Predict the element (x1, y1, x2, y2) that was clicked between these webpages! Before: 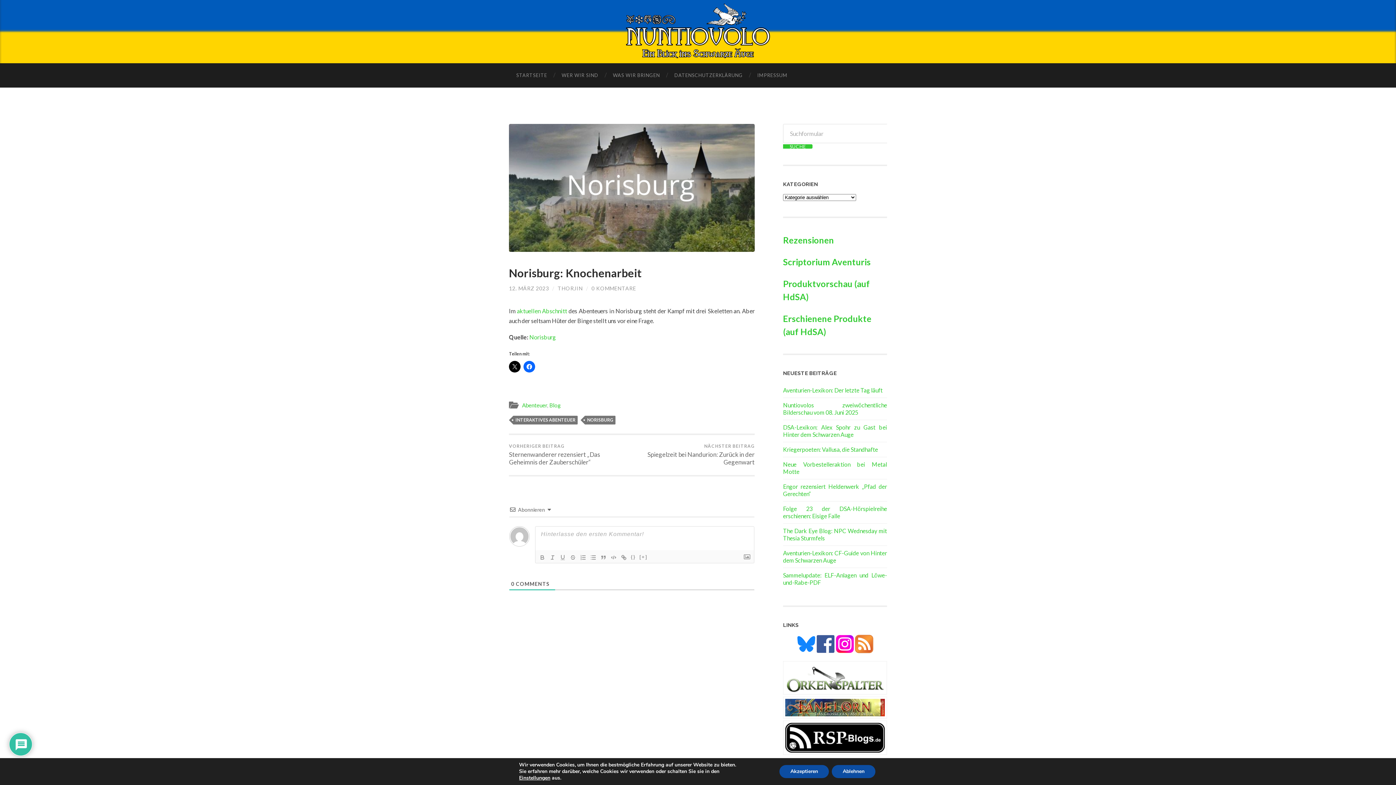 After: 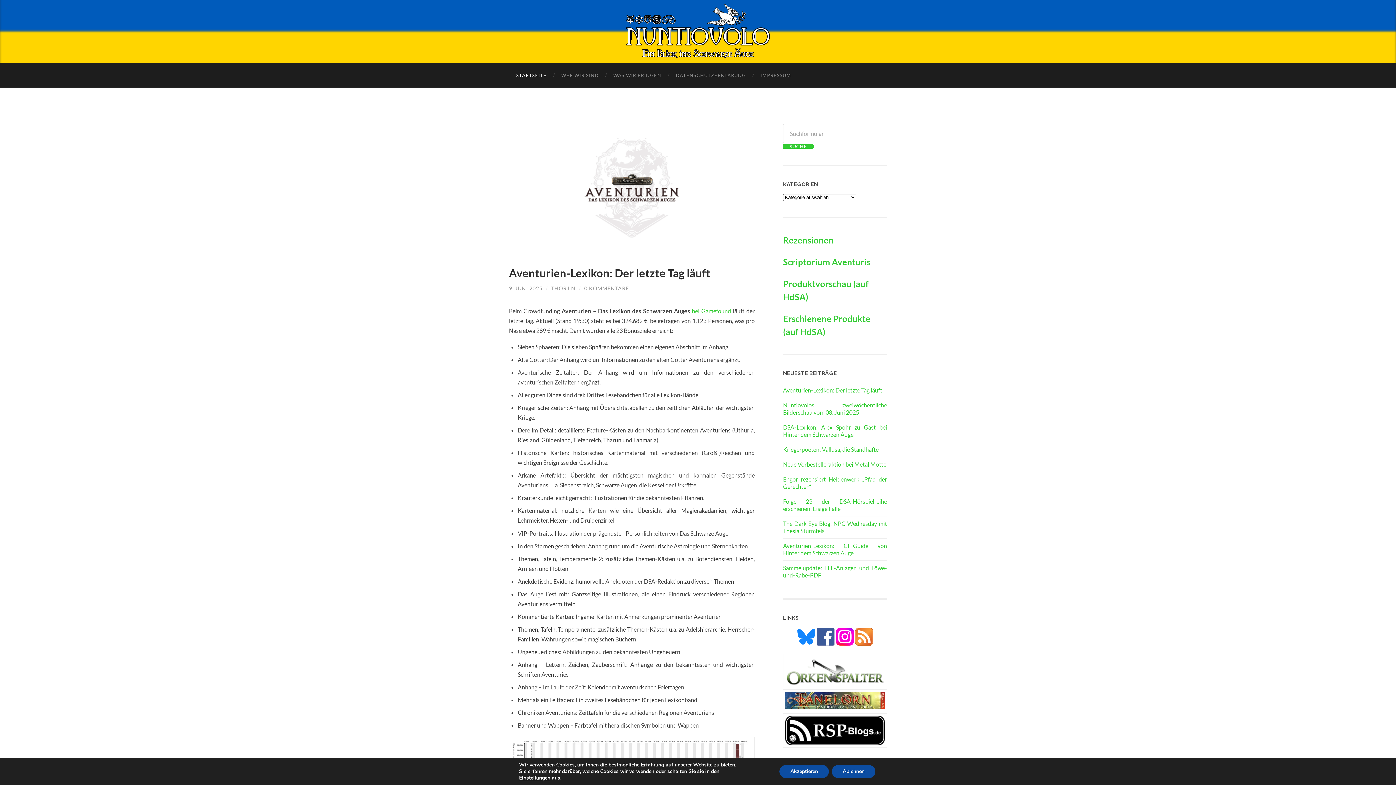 Action: bbox: (626, 3, 770, 58)